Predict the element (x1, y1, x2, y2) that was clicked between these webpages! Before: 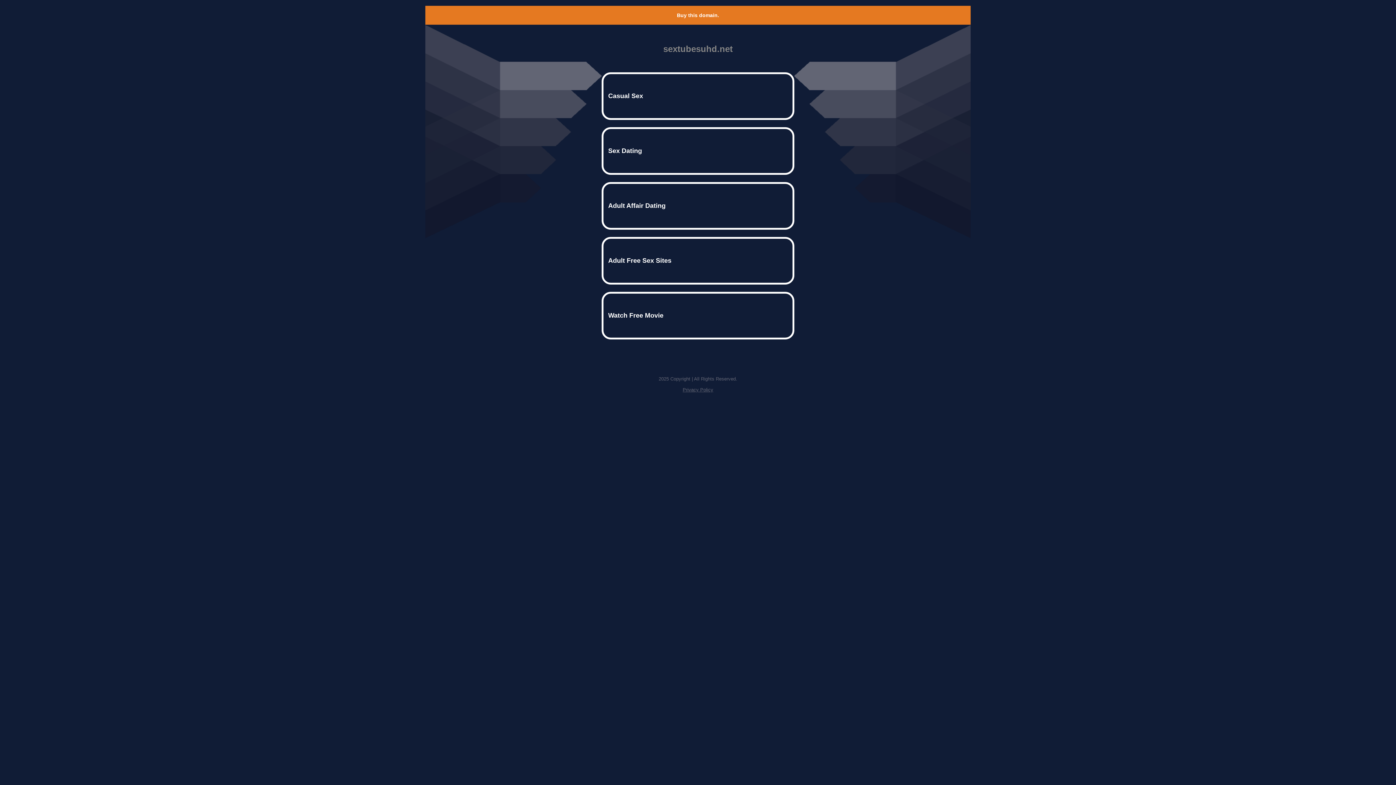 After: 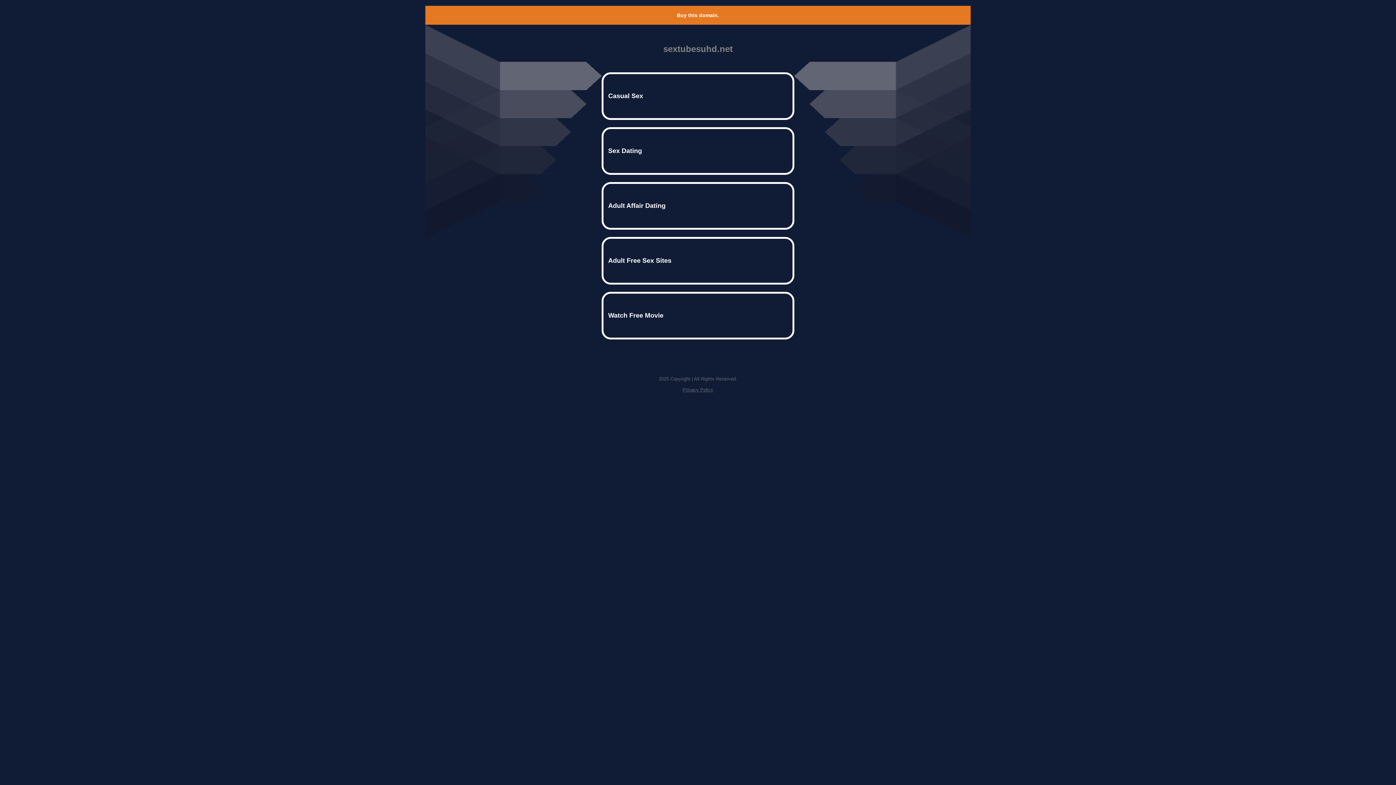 Action: bbox: (677, 12, 719, 18) label: Buy this domain.